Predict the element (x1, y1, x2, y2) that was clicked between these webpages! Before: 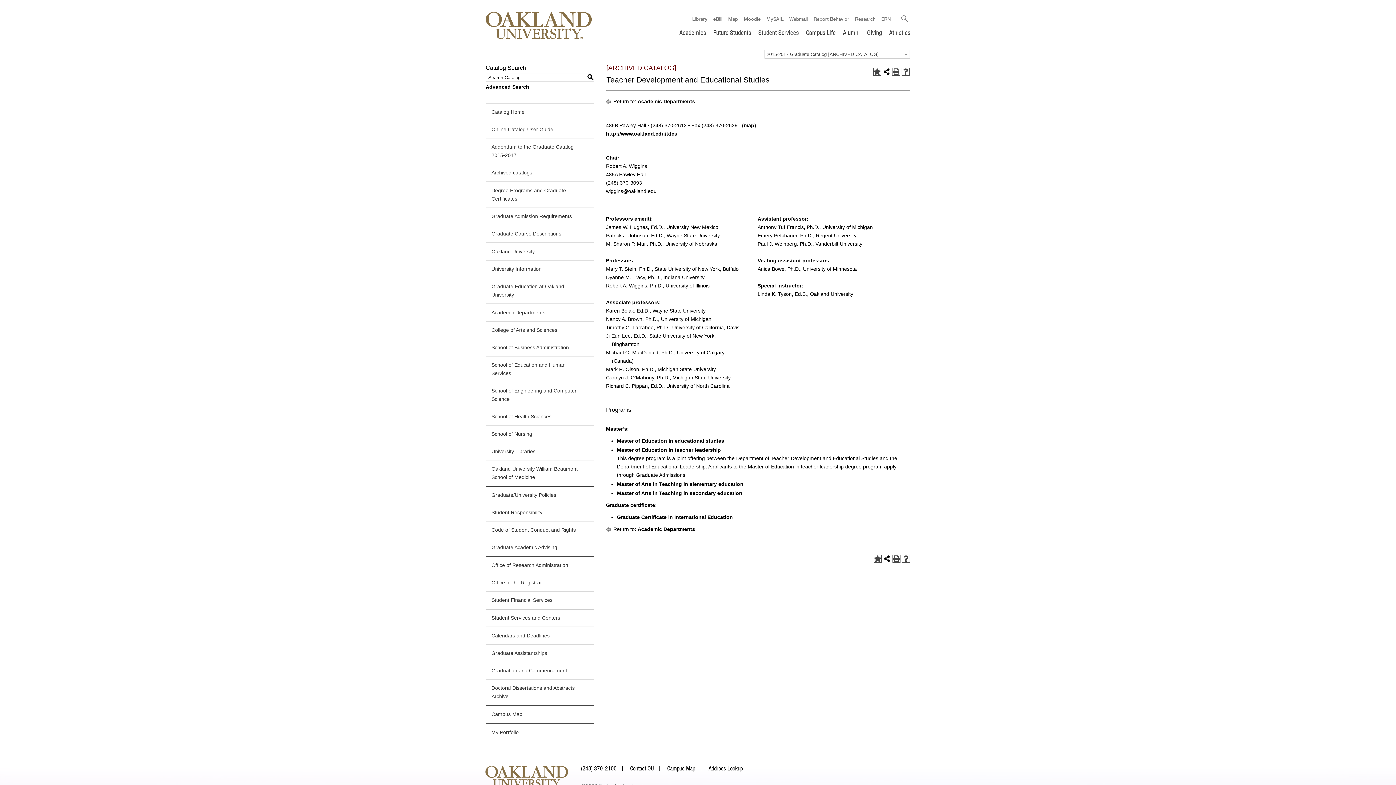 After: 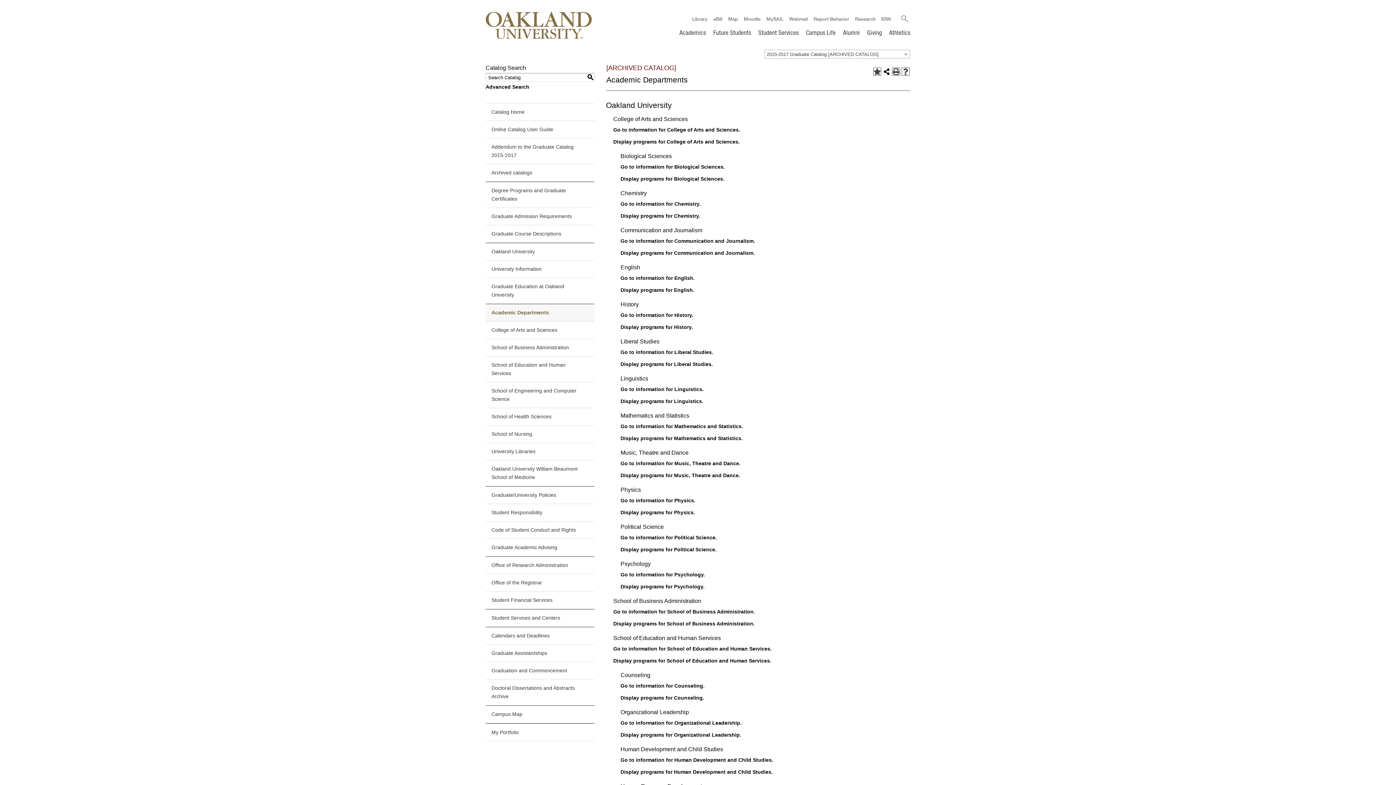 Action: bbox: (485, 304, 594, 321) label: Academic Departments